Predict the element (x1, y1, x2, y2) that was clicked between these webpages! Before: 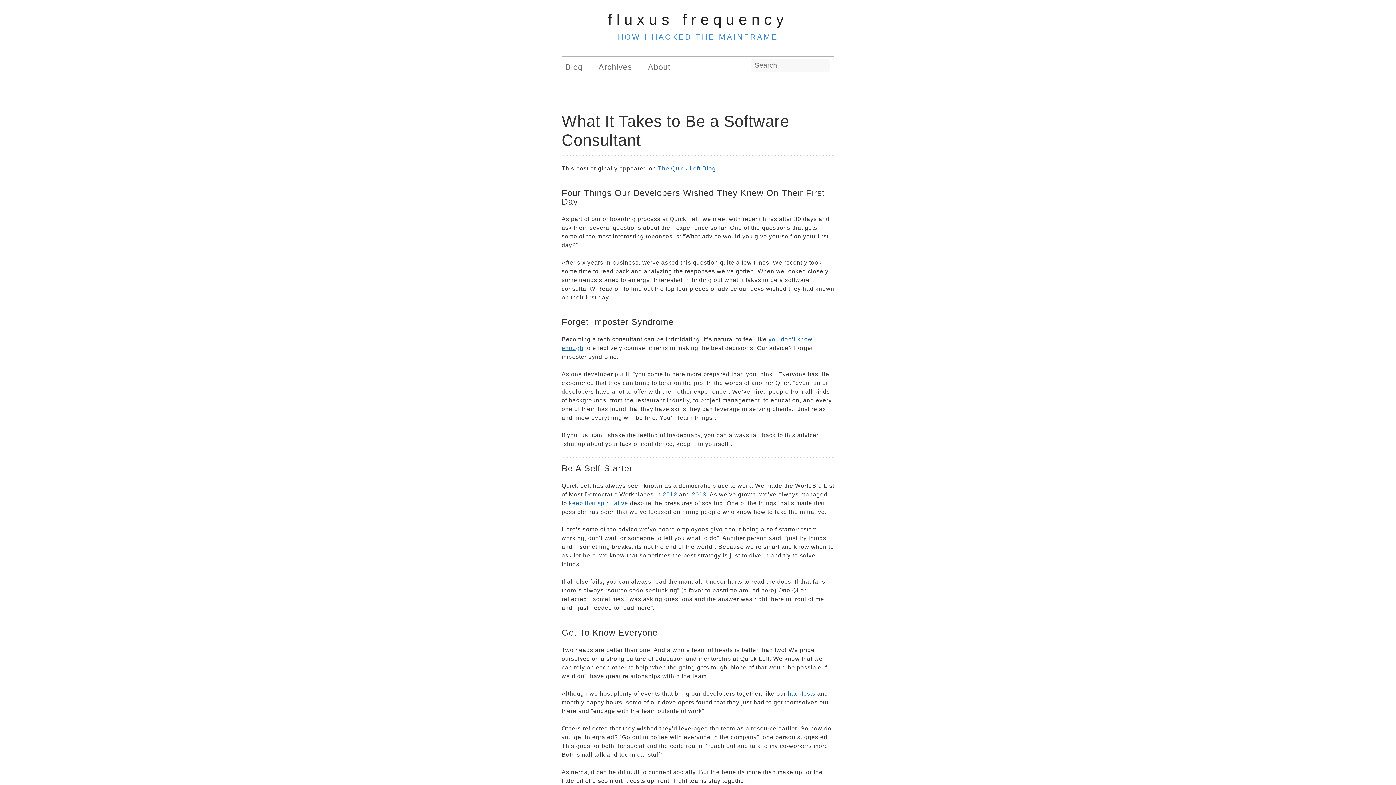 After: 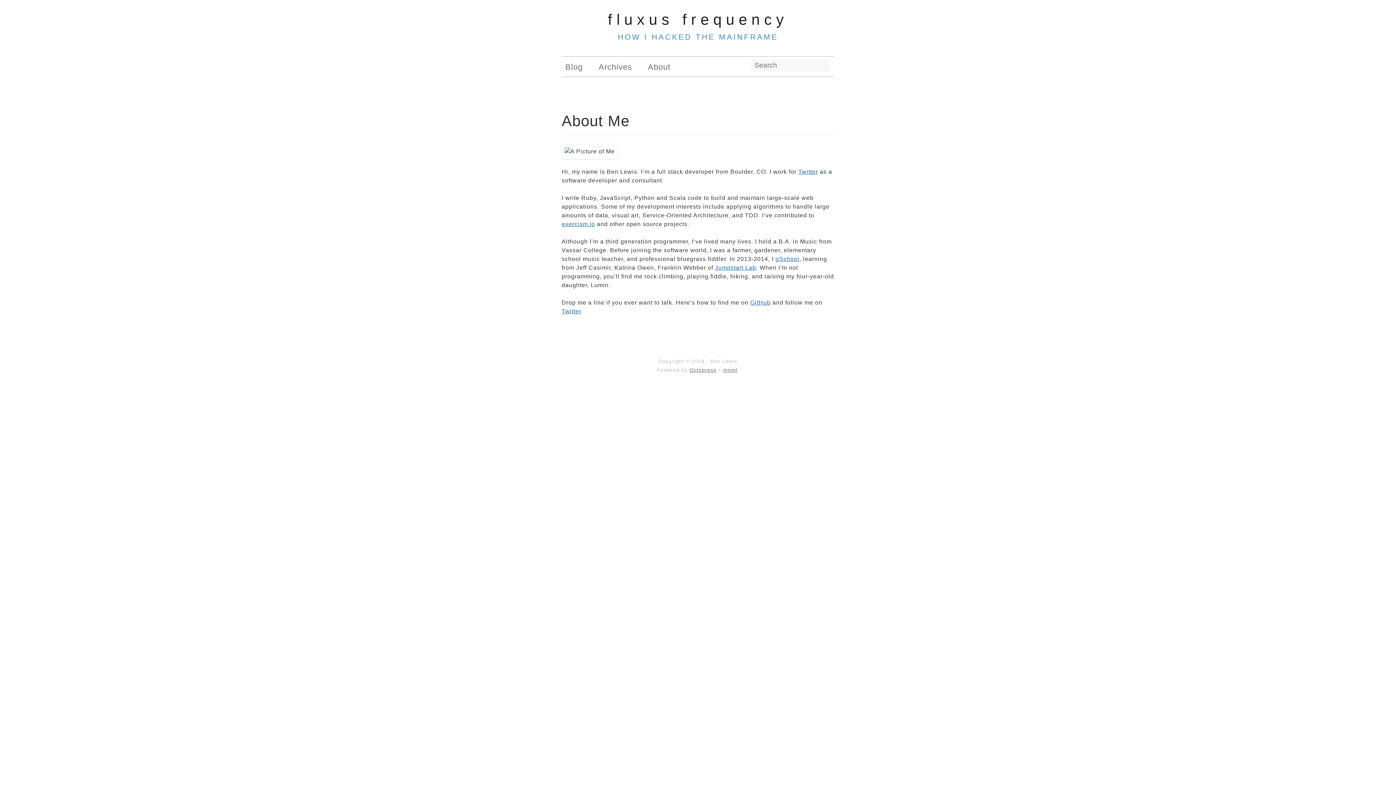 Action: bbox: (641, 60, 674, 74) label: About